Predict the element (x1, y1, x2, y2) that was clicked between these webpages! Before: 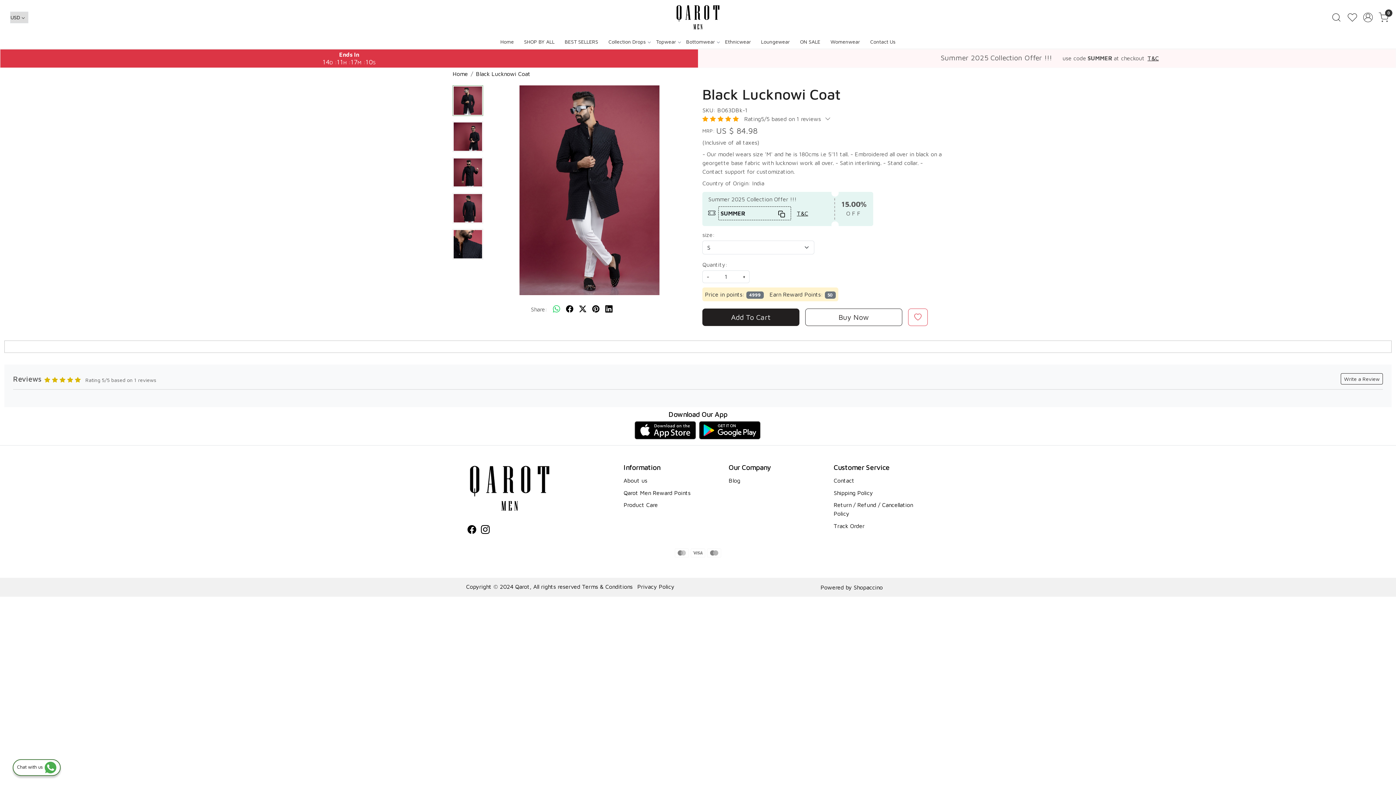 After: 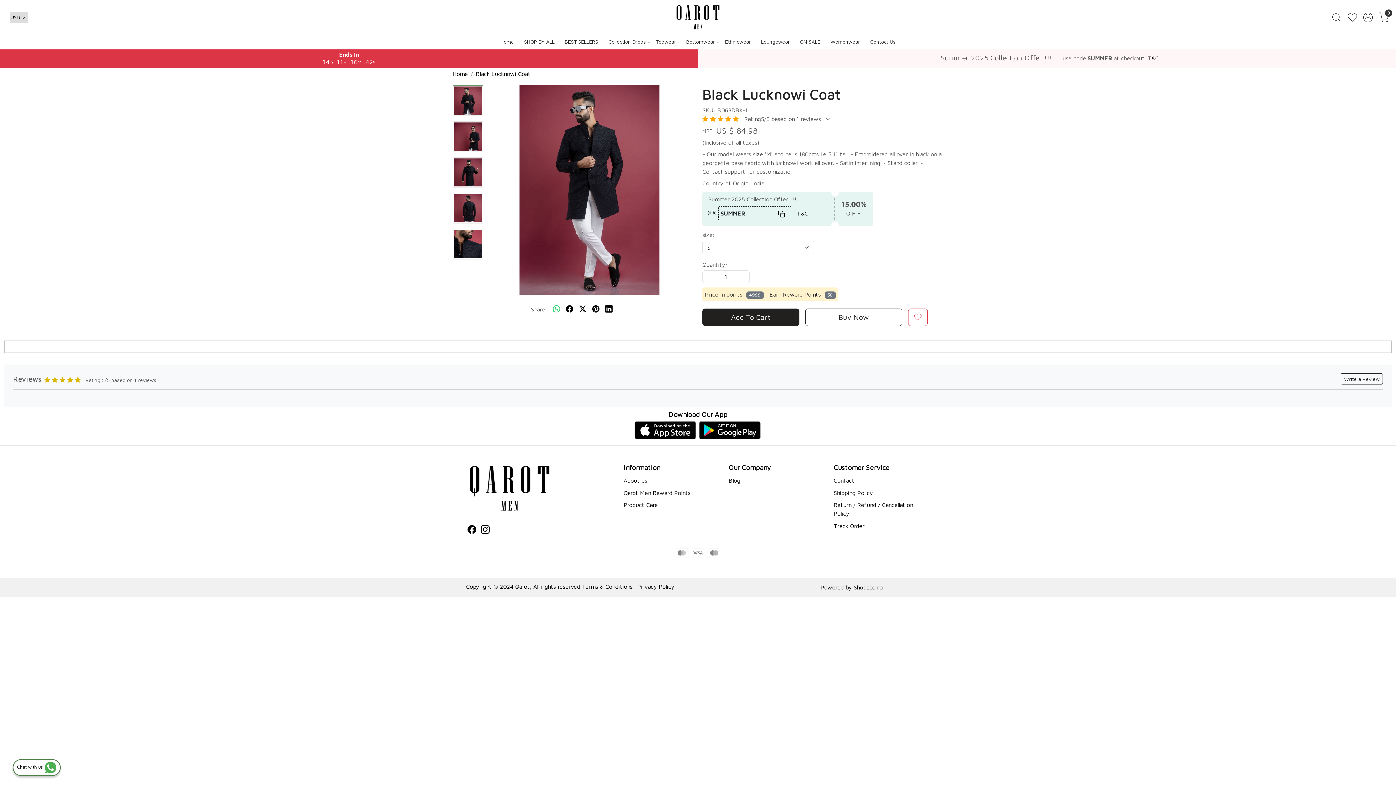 Action: label: Black Lucknowi Coat bbox: (476, 70, 530, 77)